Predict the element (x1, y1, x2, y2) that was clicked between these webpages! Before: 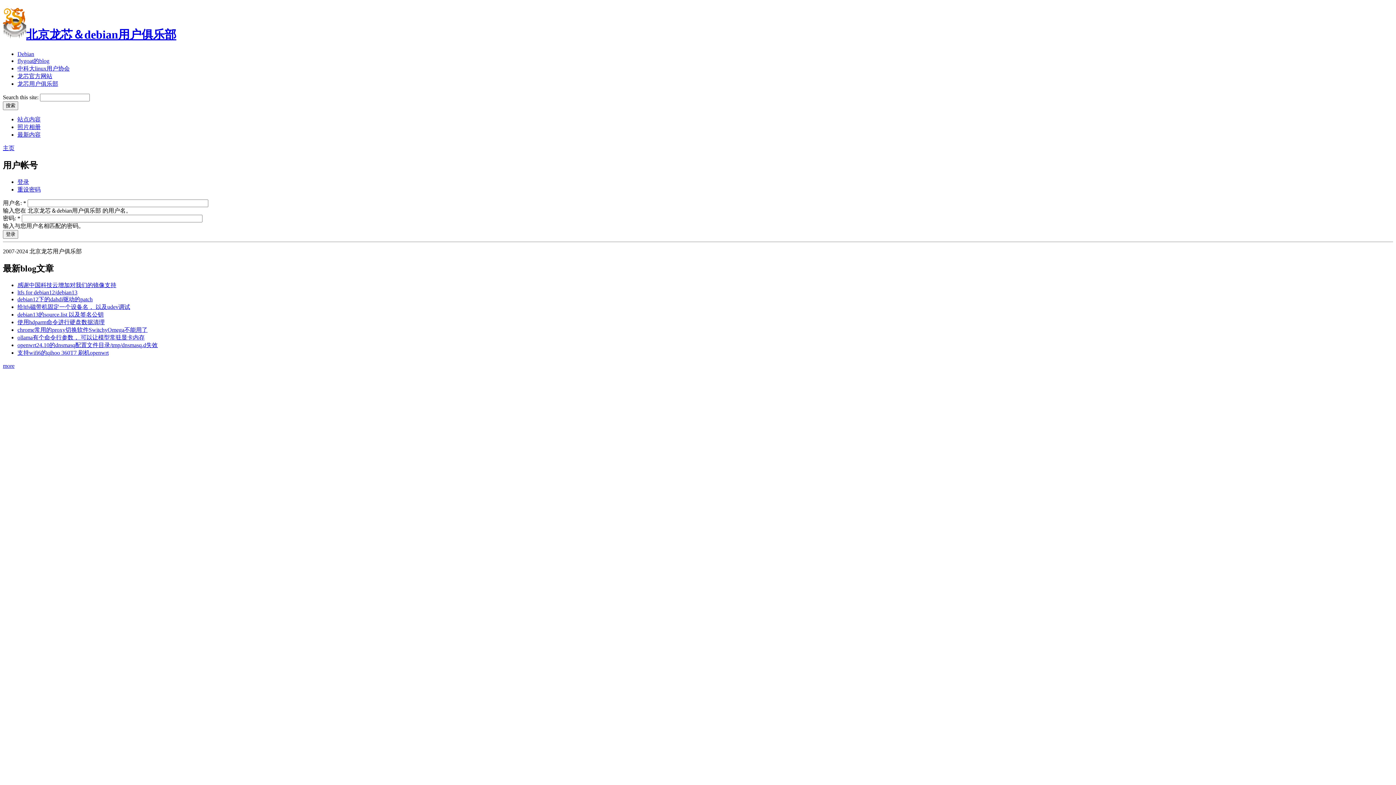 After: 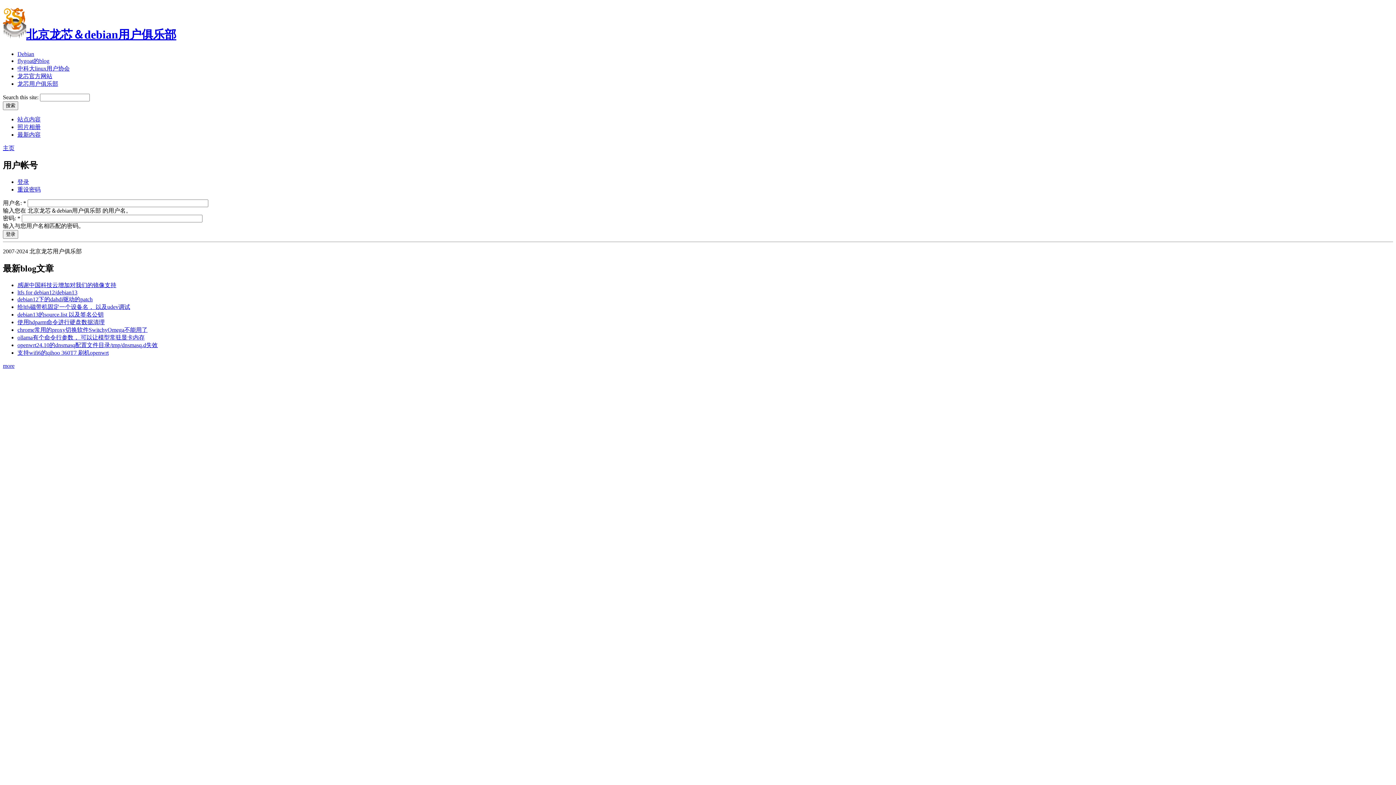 Action: bbox: (17, 178, 29, 184) label: 登录